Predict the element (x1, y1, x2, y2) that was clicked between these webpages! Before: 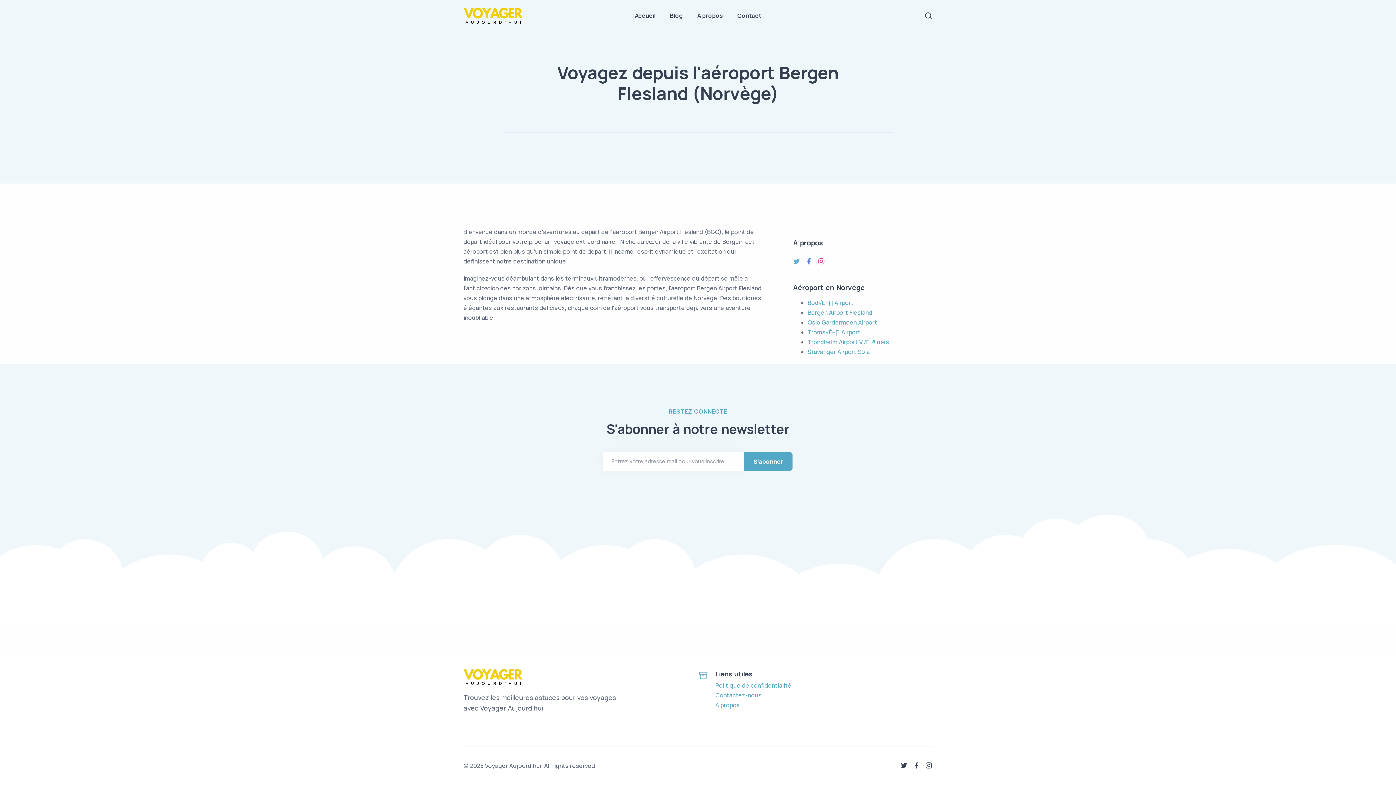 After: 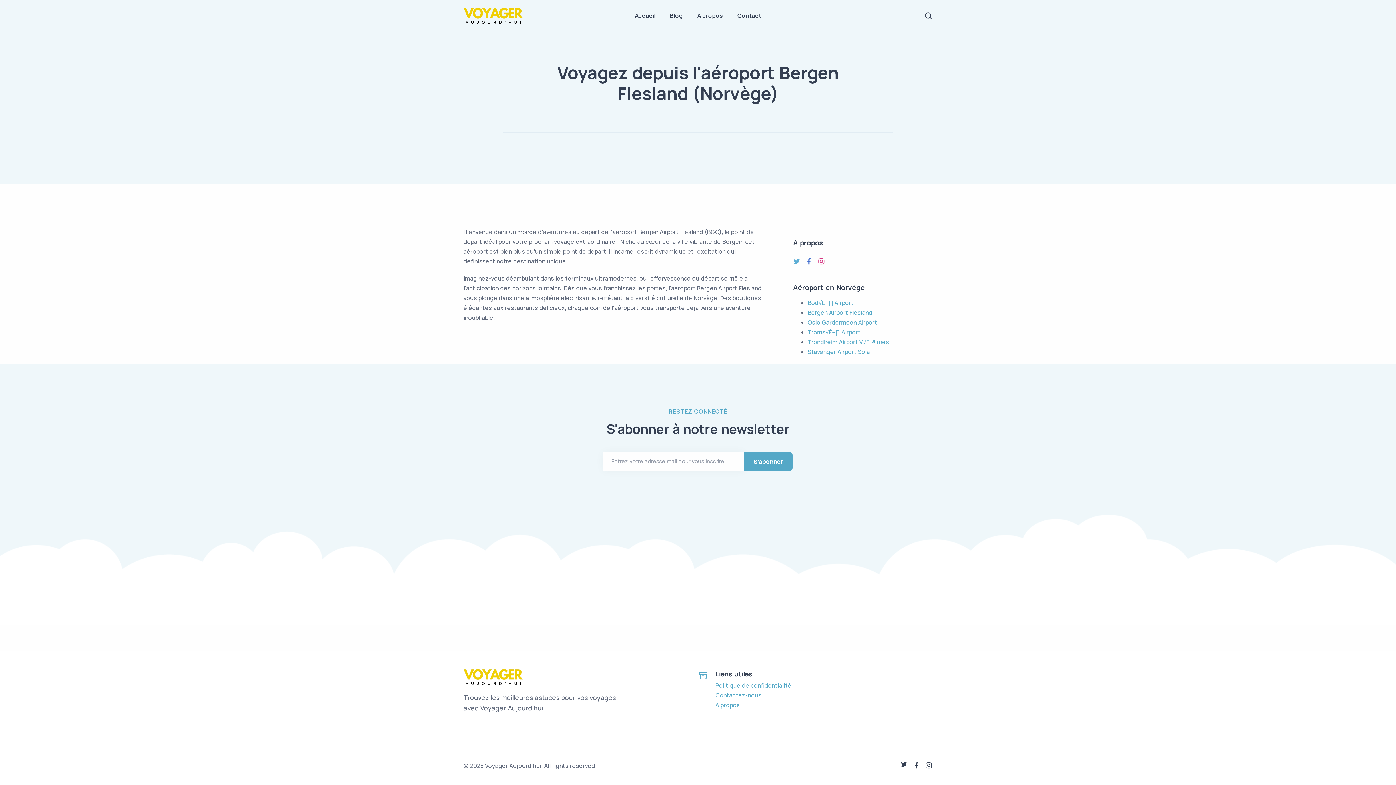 Action: bbox: (900, 759, 908, 772)